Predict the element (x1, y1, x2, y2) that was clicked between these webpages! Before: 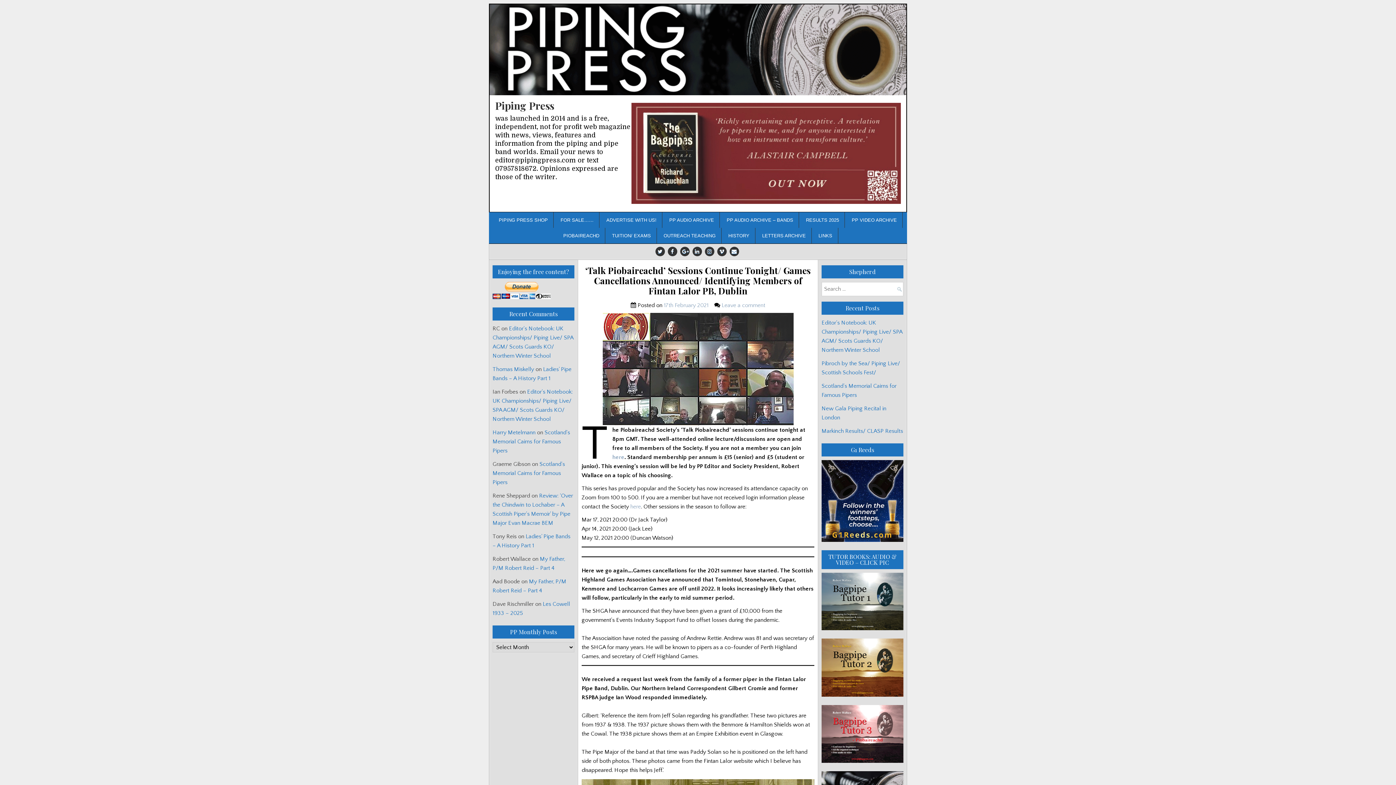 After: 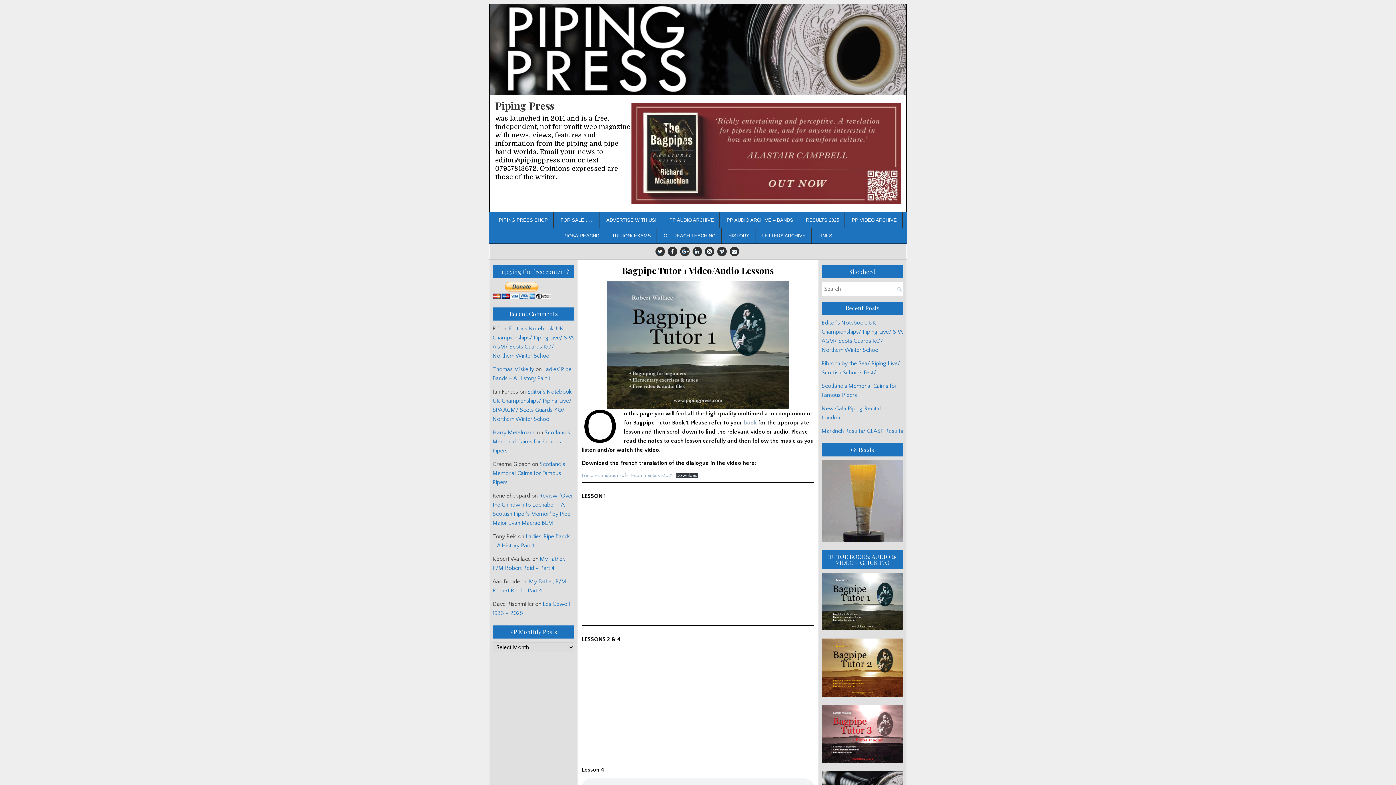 Action: bbox: (821, 625, 903, 632)